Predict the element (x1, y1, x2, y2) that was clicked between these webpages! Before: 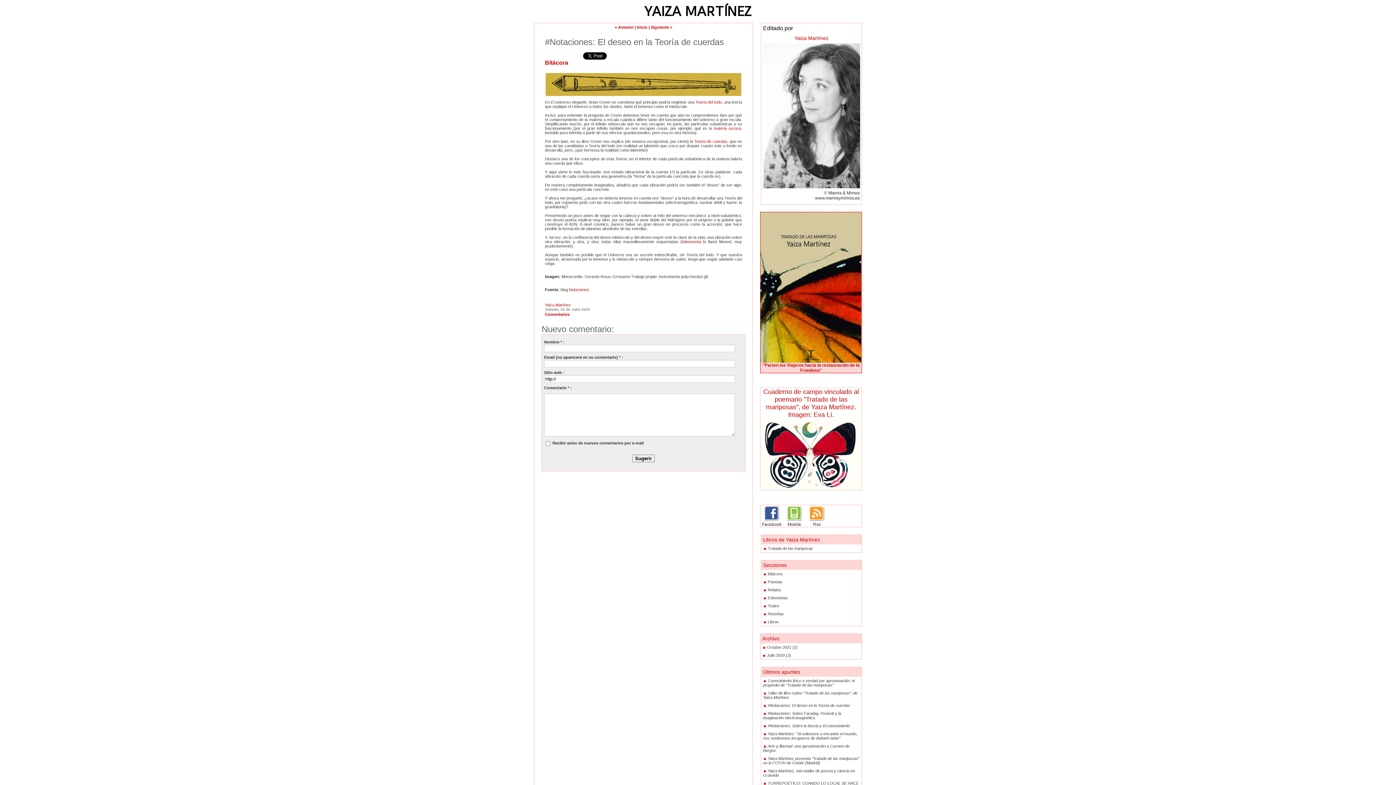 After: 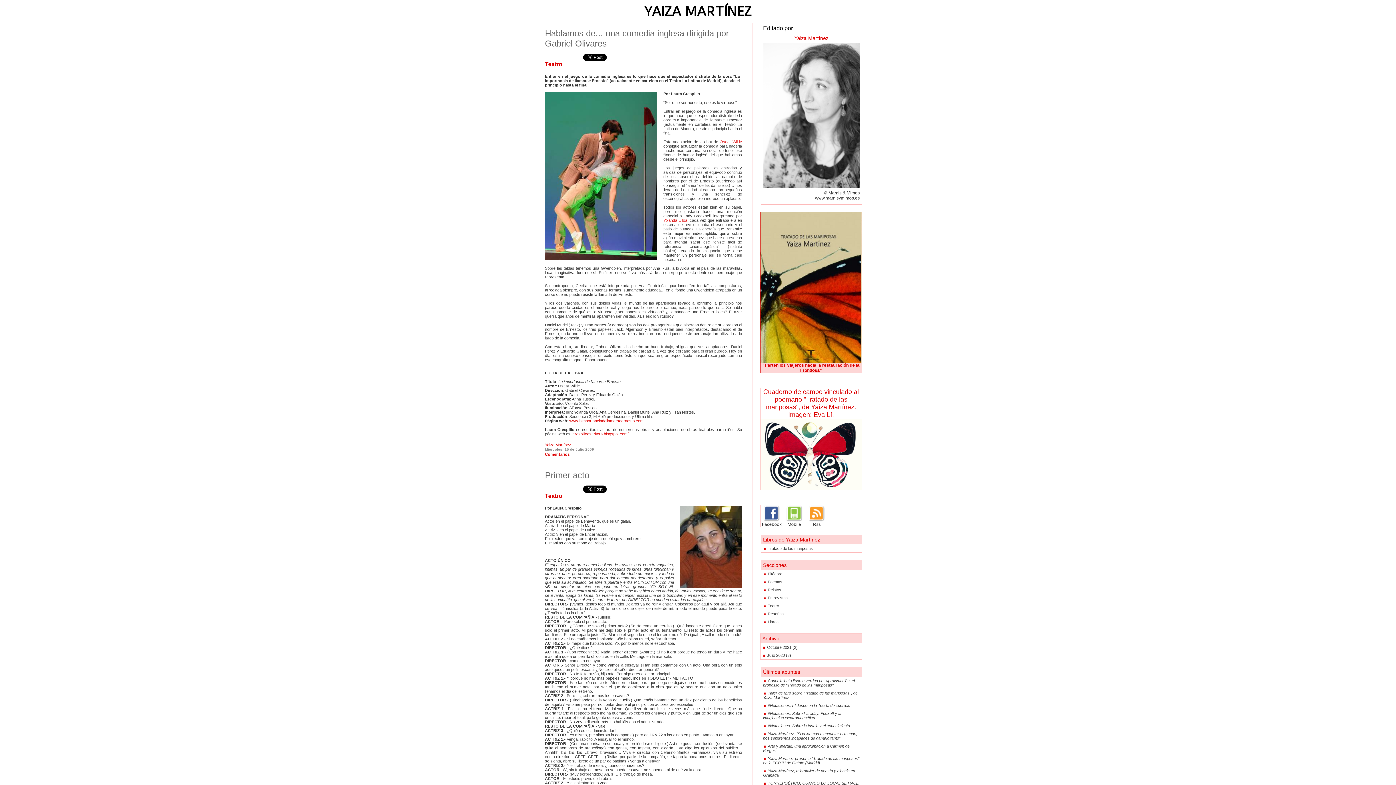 Action: label: Teatro bbox: (768, 604, 779, 608)